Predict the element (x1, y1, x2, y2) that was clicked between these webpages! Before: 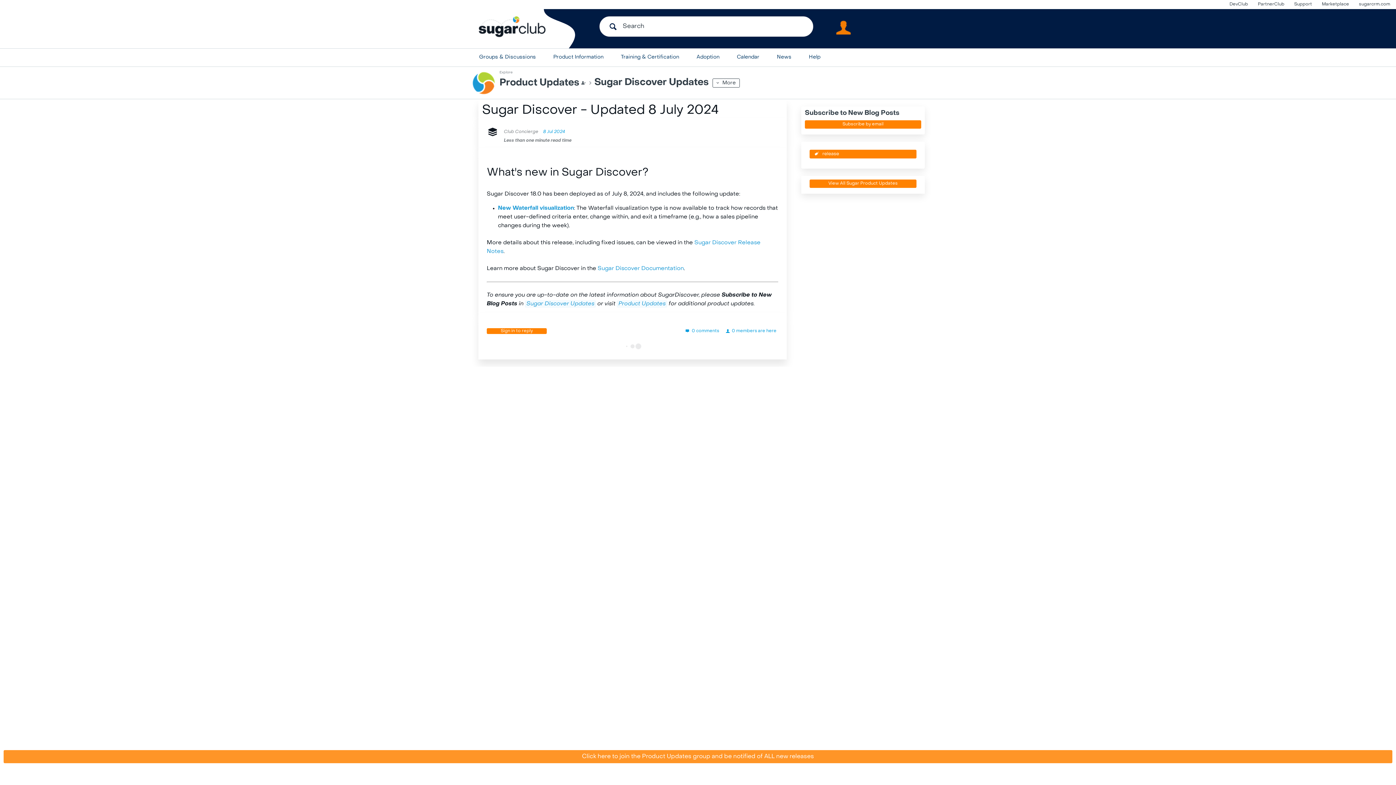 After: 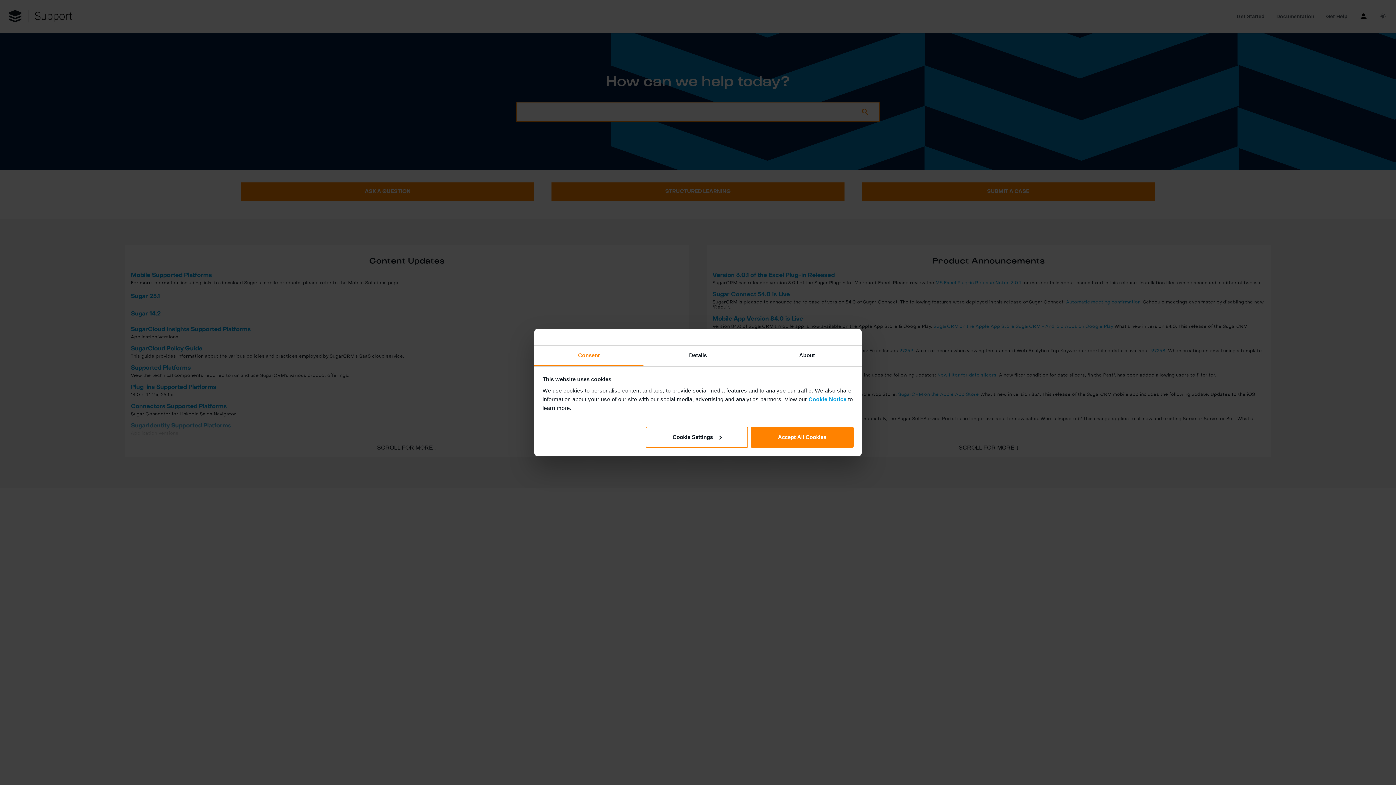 Action: bbox: (1290, 0, 1316, 9) label: Support